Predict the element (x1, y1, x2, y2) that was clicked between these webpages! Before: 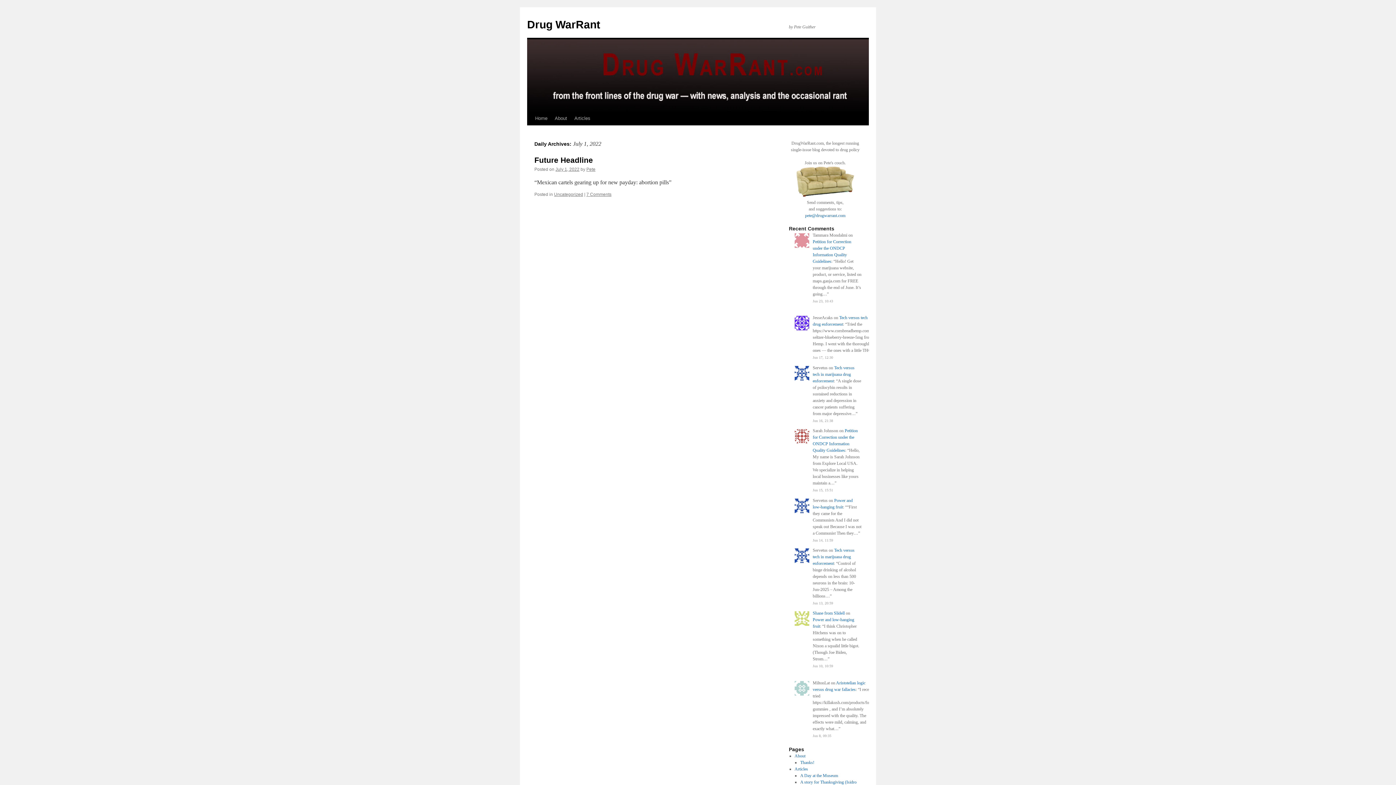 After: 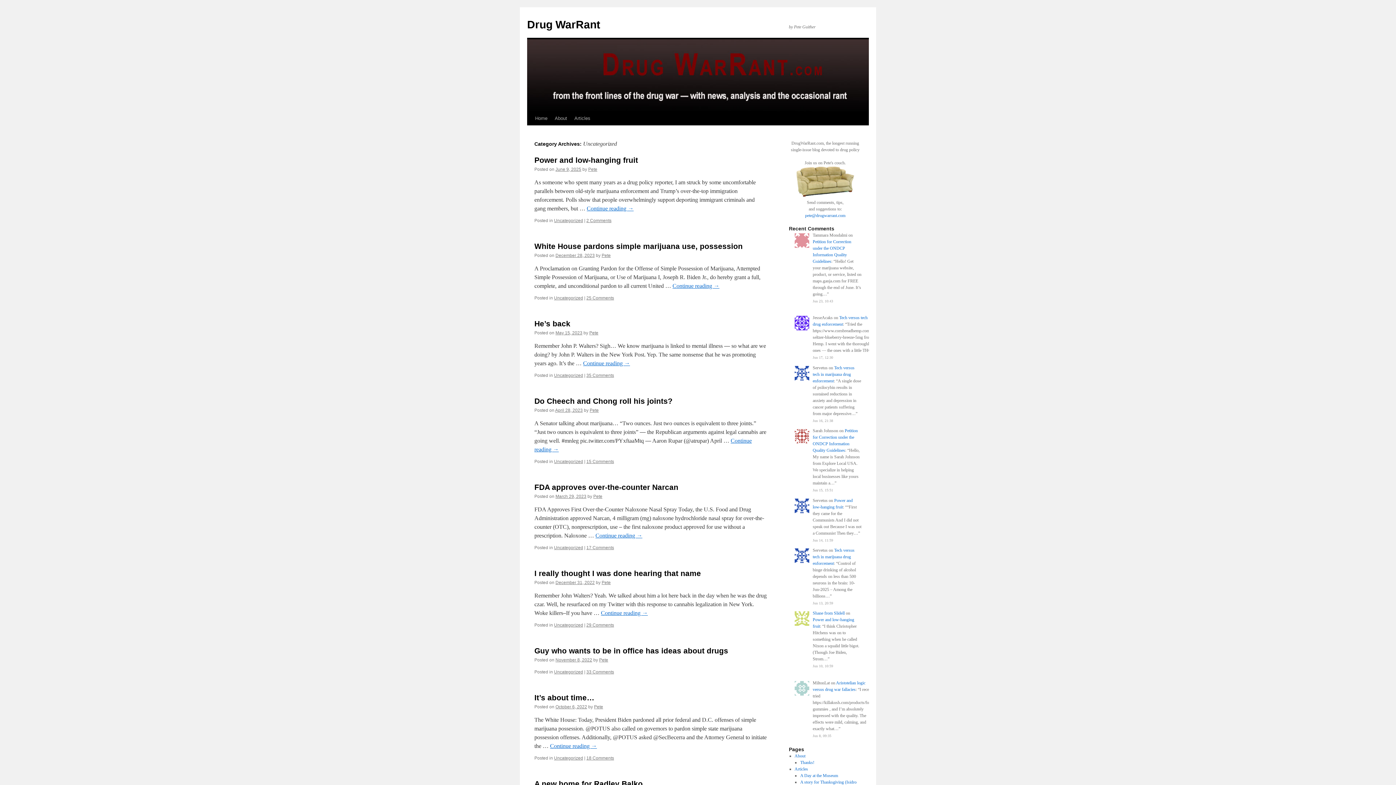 Action: bbox: (554, 192, 583, 197) label: Uncategorized